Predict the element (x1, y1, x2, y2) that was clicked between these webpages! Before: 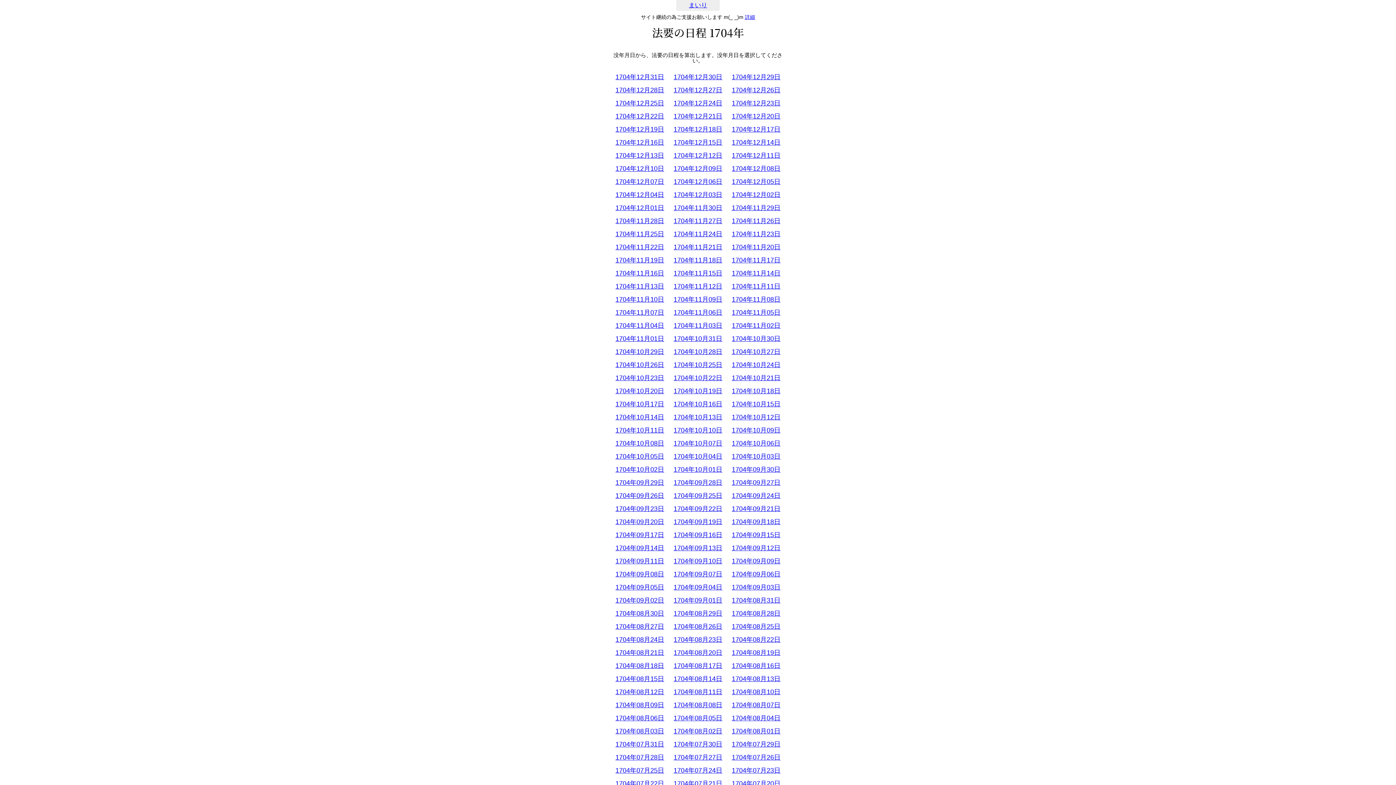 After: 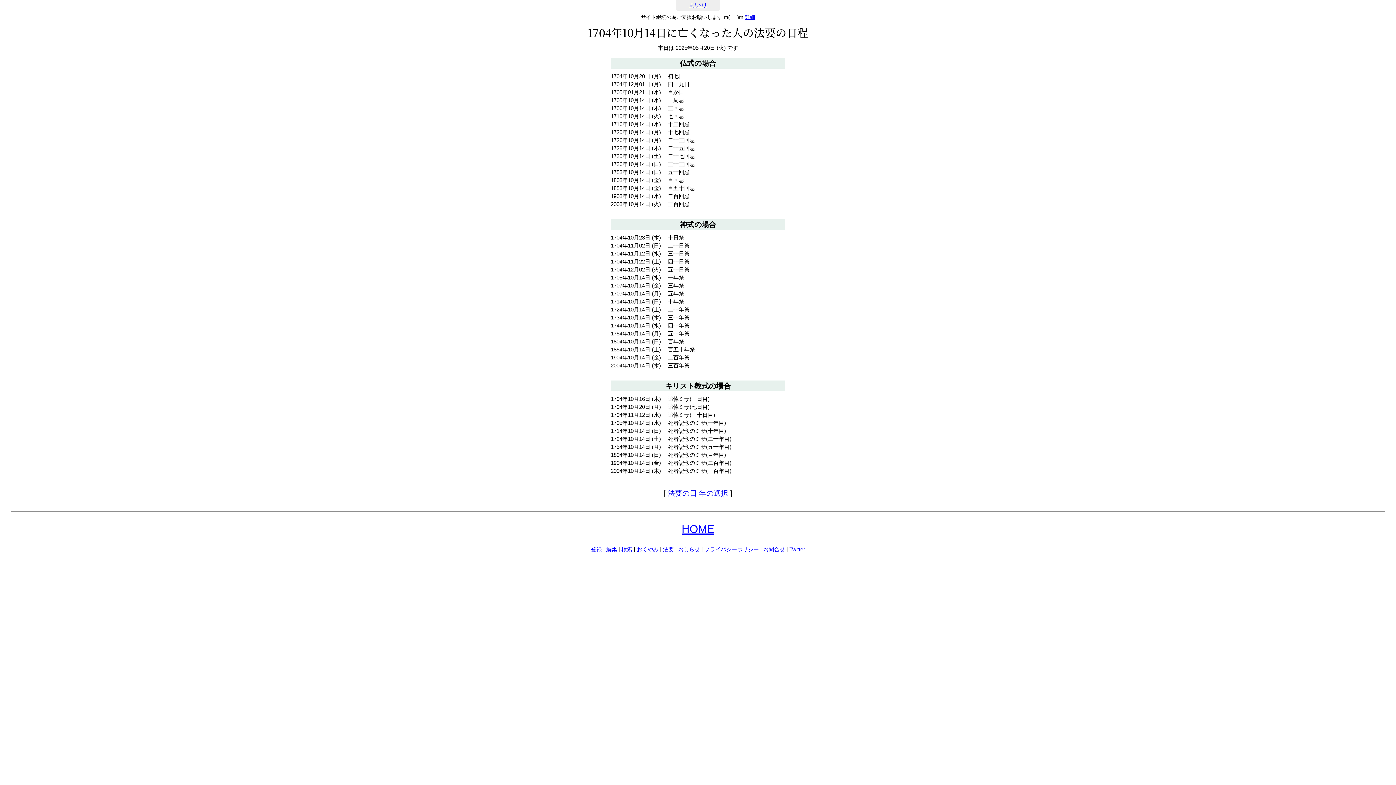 Action: label: 1704年10月14日 bbox: (615, 413, 664, 421)